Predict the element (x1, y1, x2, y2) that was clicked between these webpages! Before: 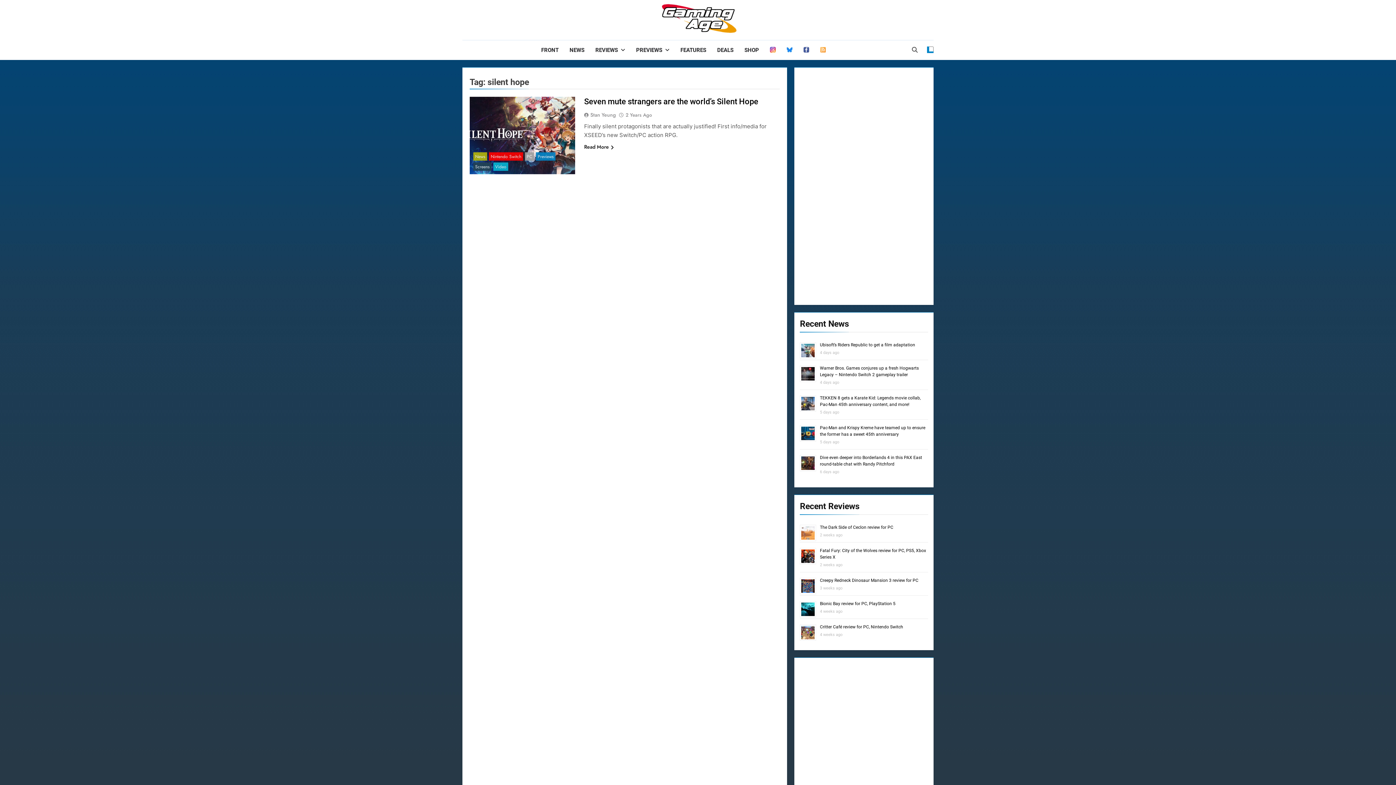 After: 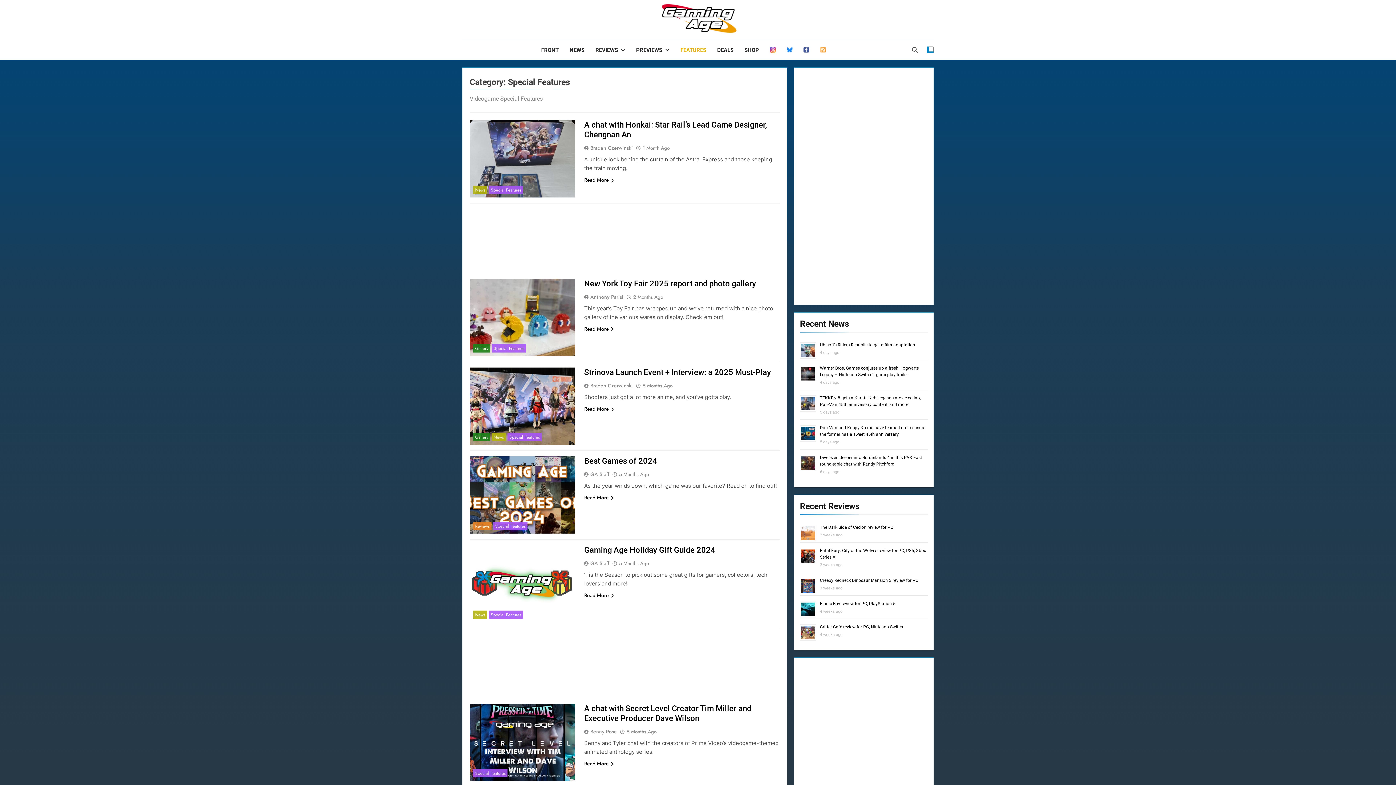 Action: bbox: (675, 40, 711, 60) label: FEATURES